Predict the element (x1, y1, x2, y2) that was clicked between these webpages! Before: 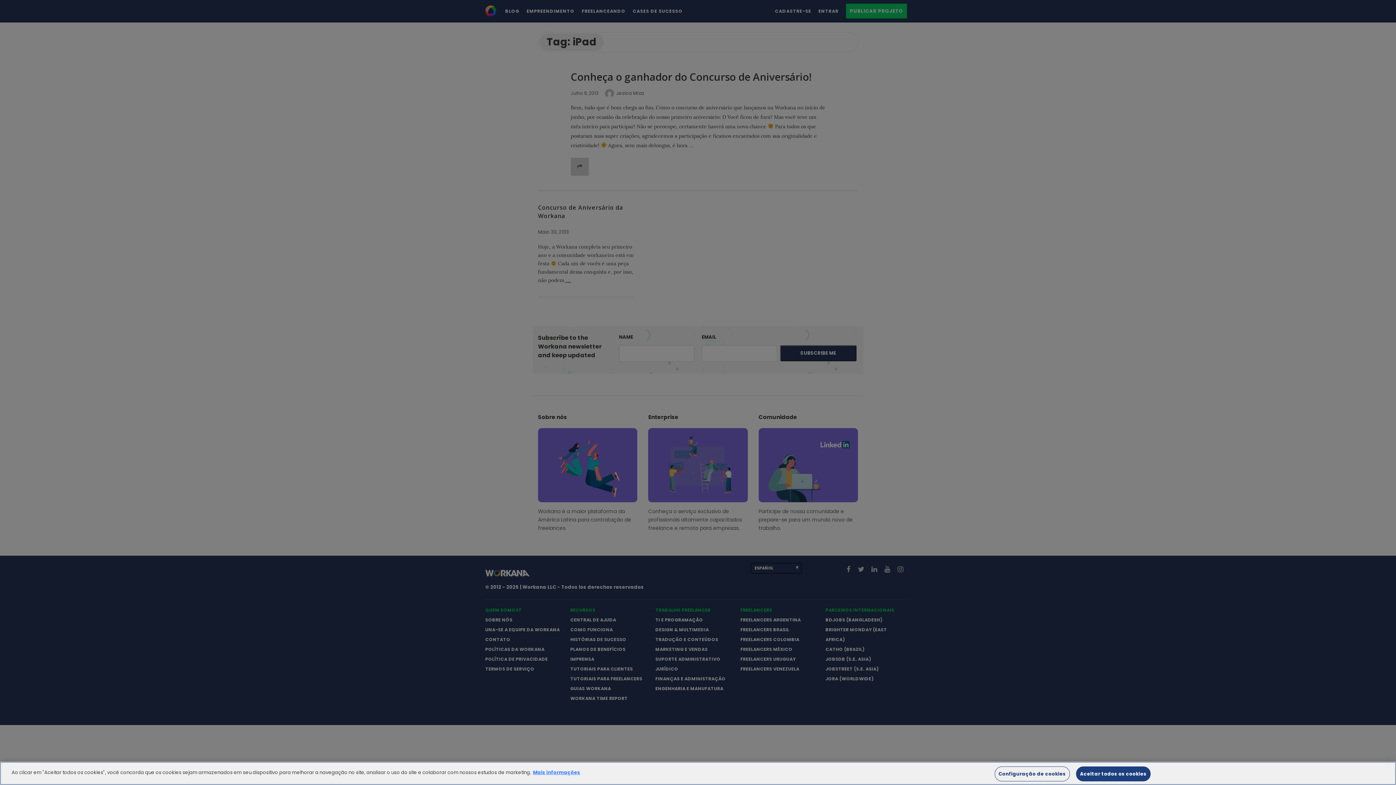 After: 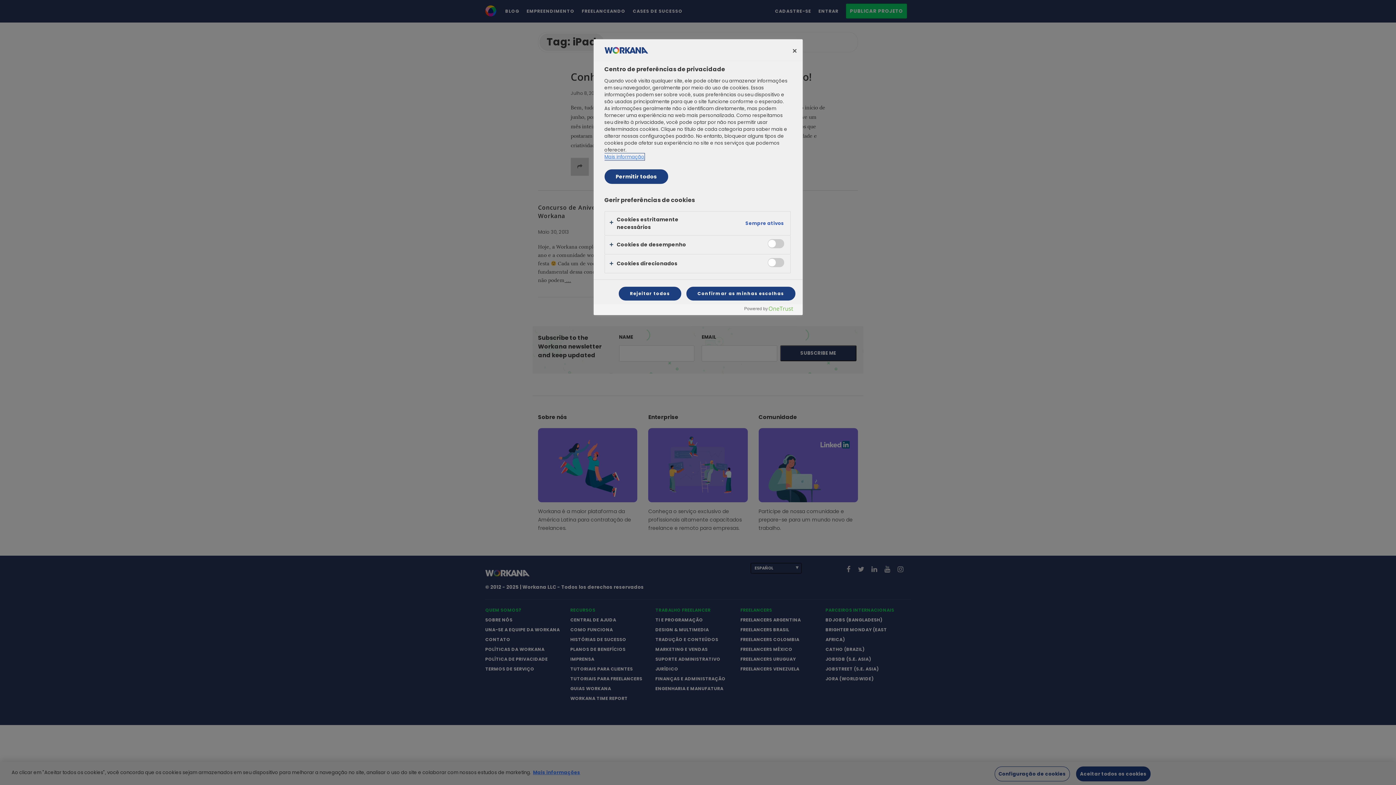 Action: label: Configuração de cookies bbox: (994, 766, 1070, 781)